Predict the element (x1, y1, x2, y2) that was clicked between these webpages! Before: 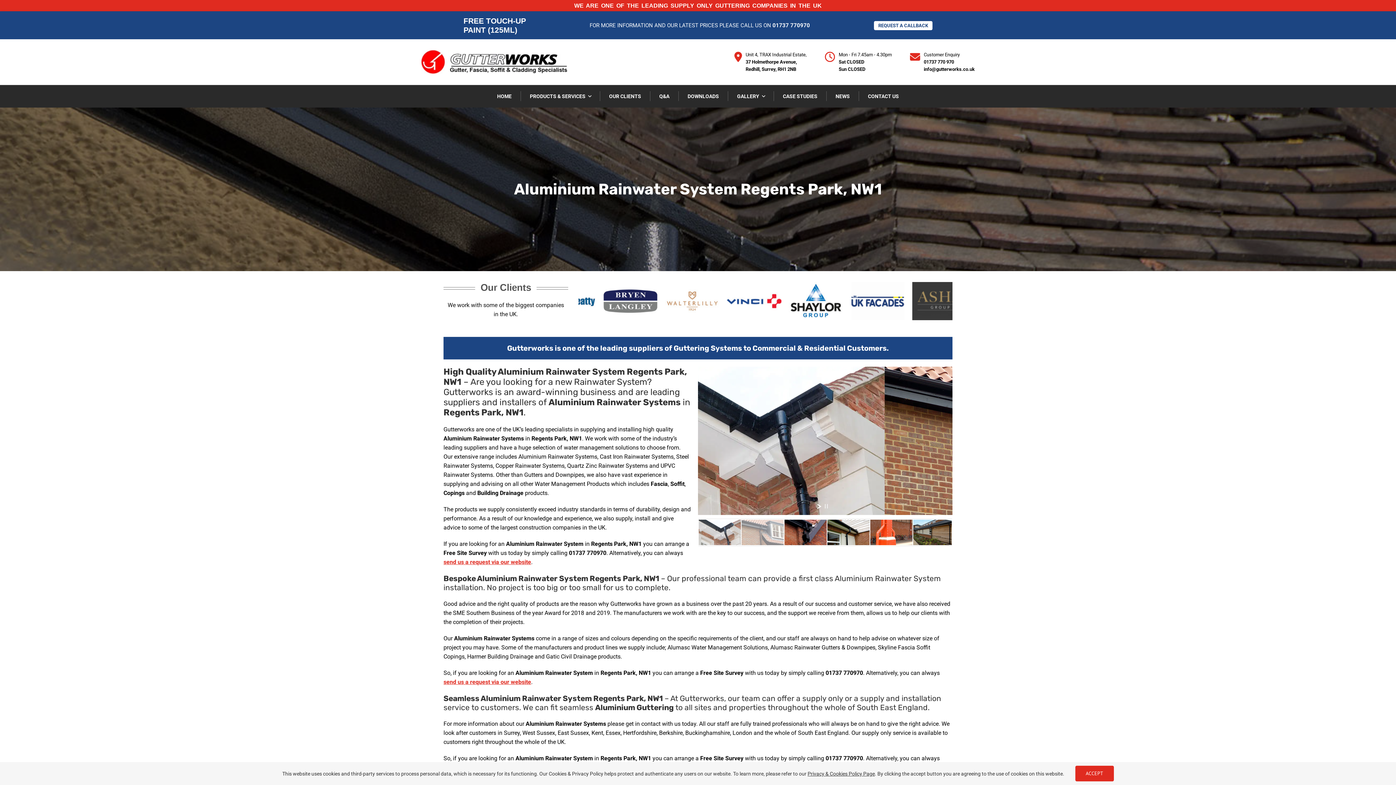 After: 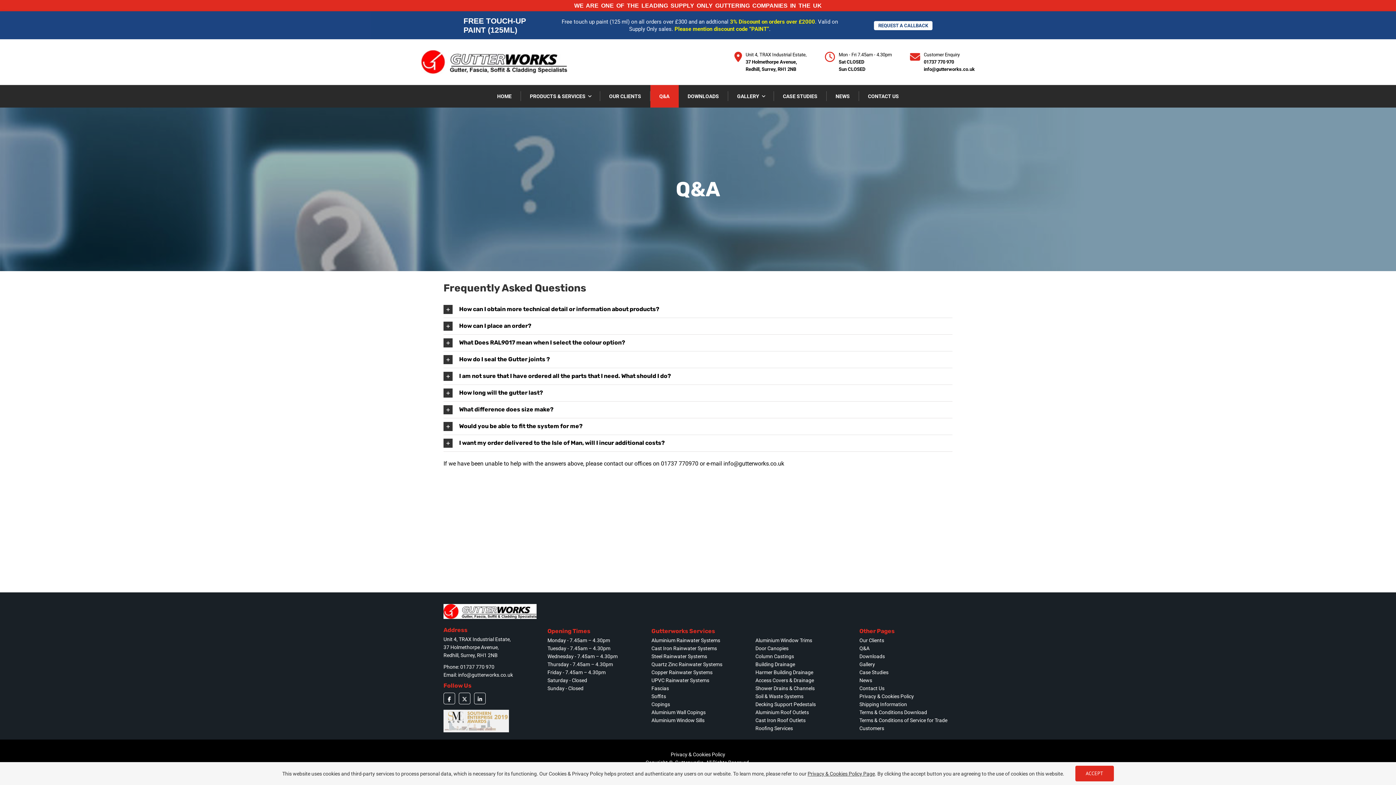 Action: label: Q&A bbox: (650, 85, 678, 107)